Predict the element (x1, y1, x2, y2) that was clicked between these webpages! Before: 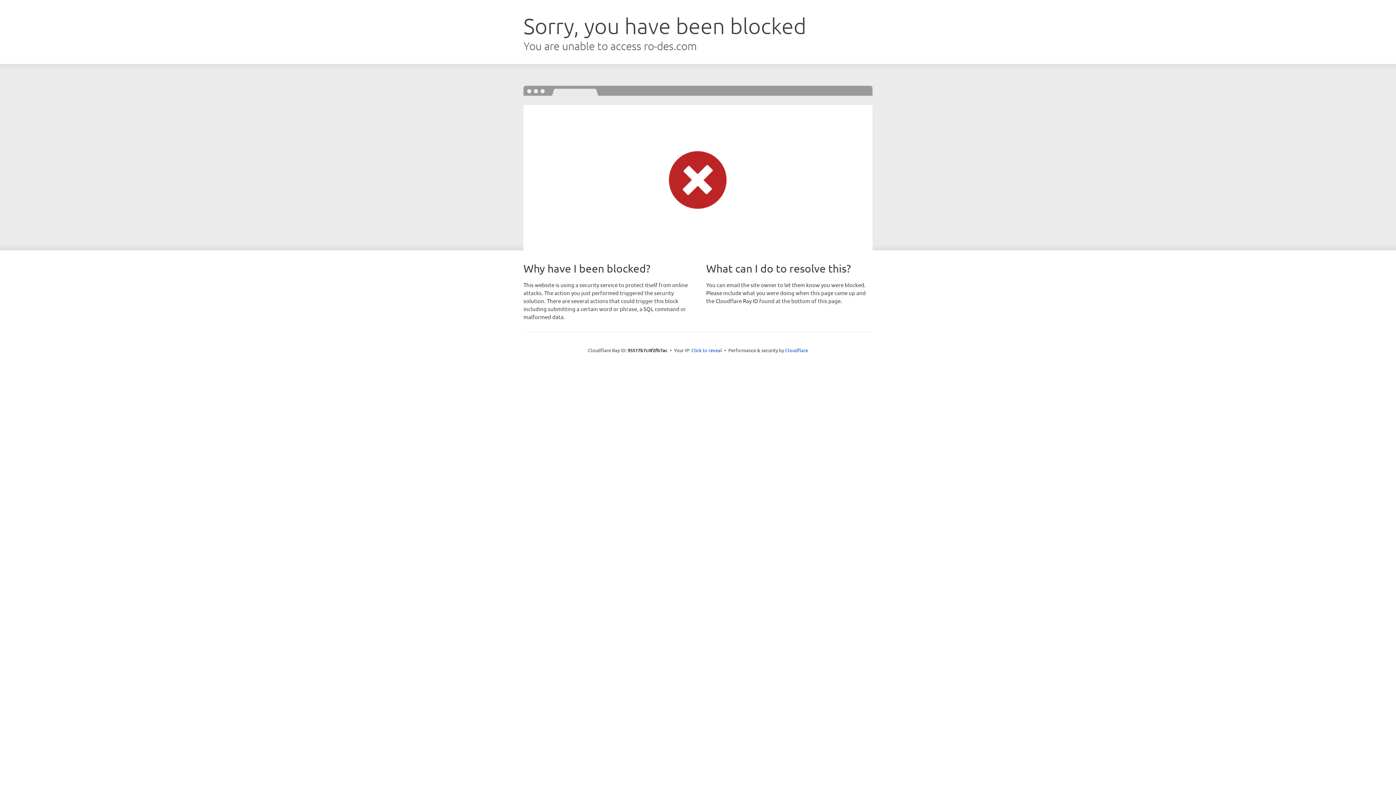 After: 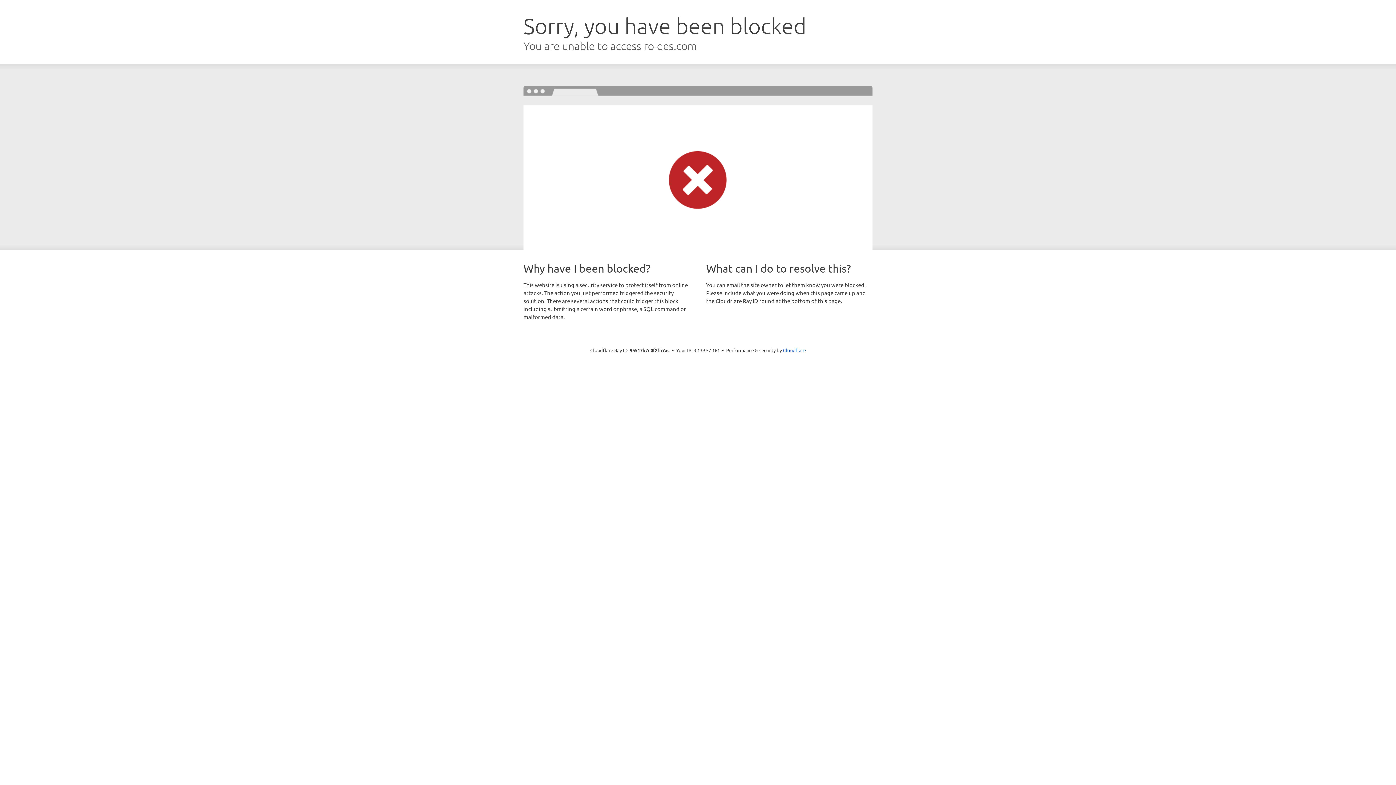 Action: bbox: (691, 346, 722, 353) label: Click to reveal